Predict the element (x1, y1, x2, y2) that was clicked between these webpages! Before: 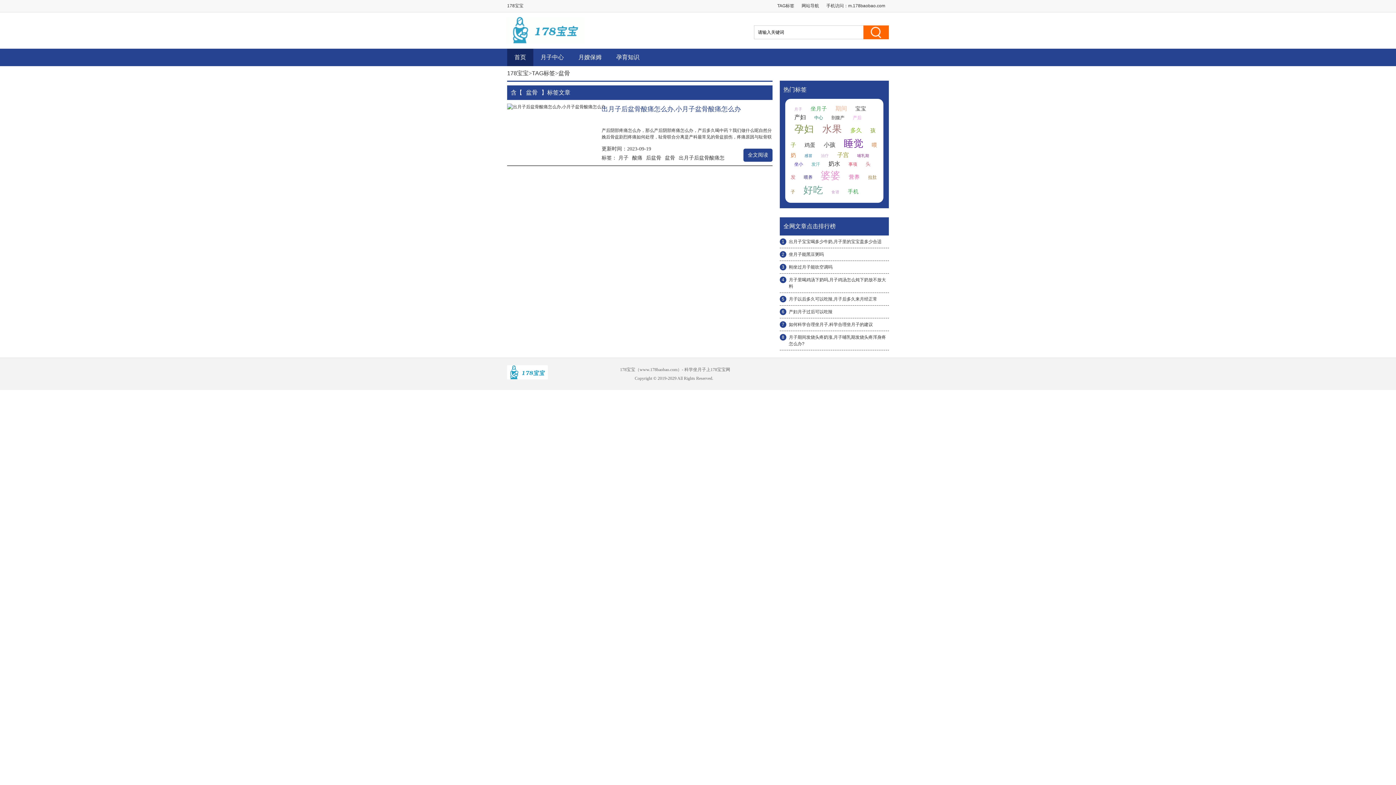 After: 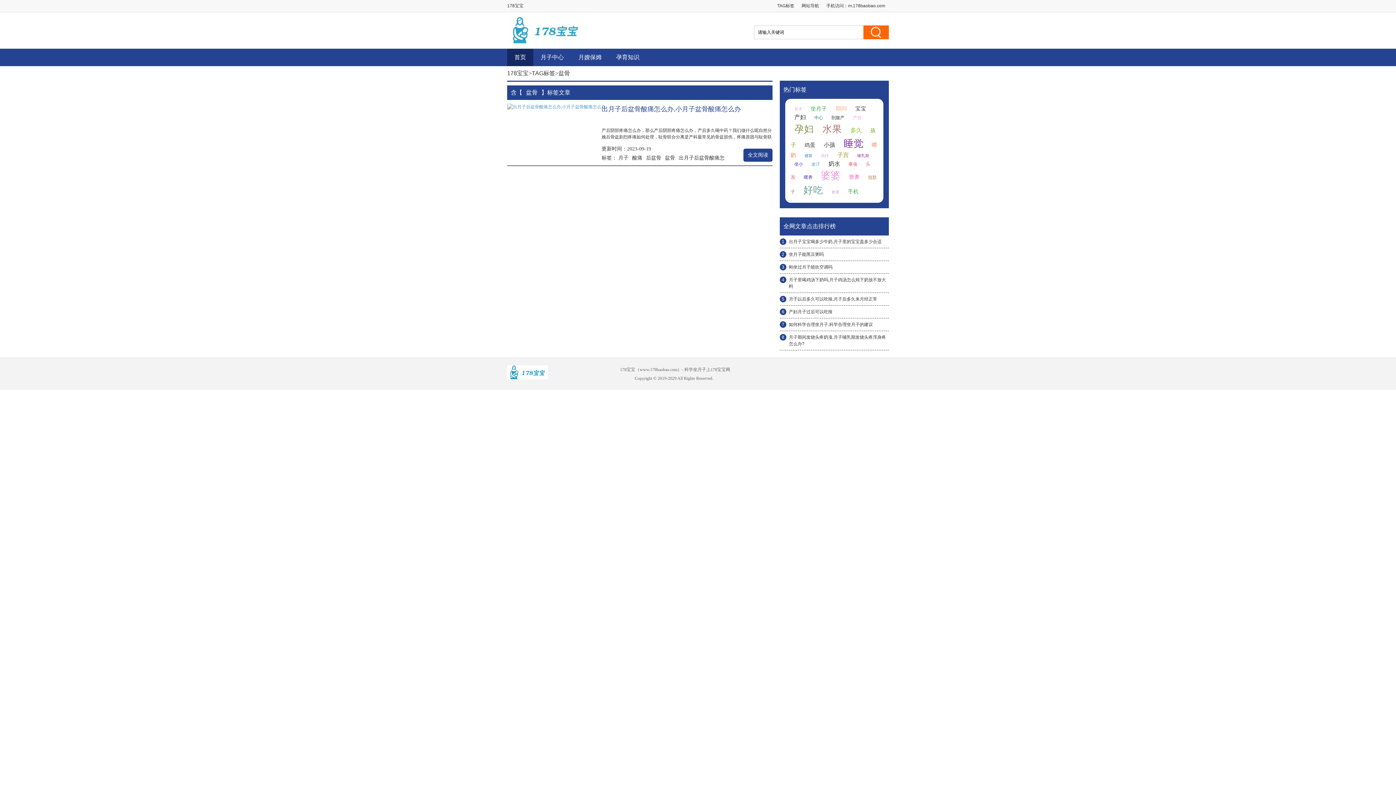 Action: bbox: (507, 104, 605, 109)